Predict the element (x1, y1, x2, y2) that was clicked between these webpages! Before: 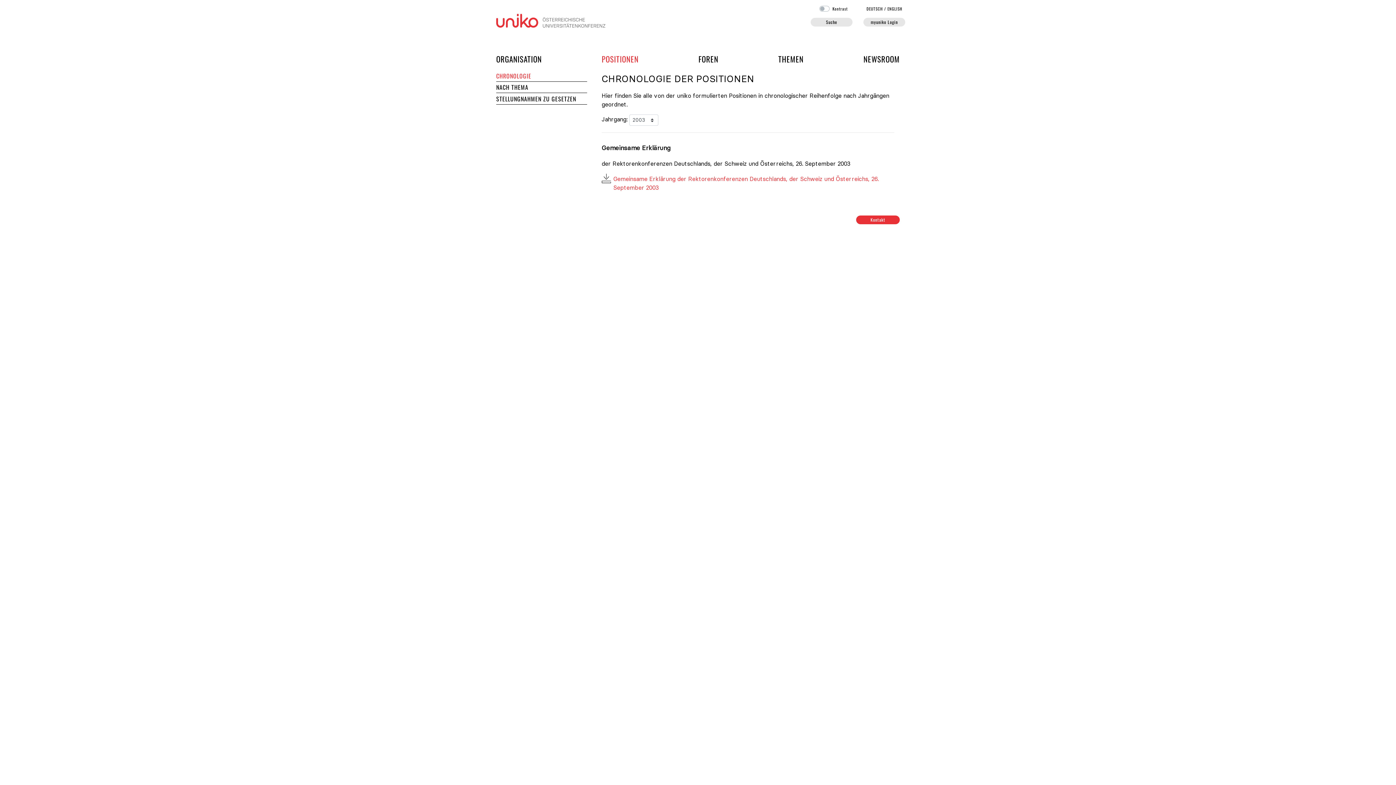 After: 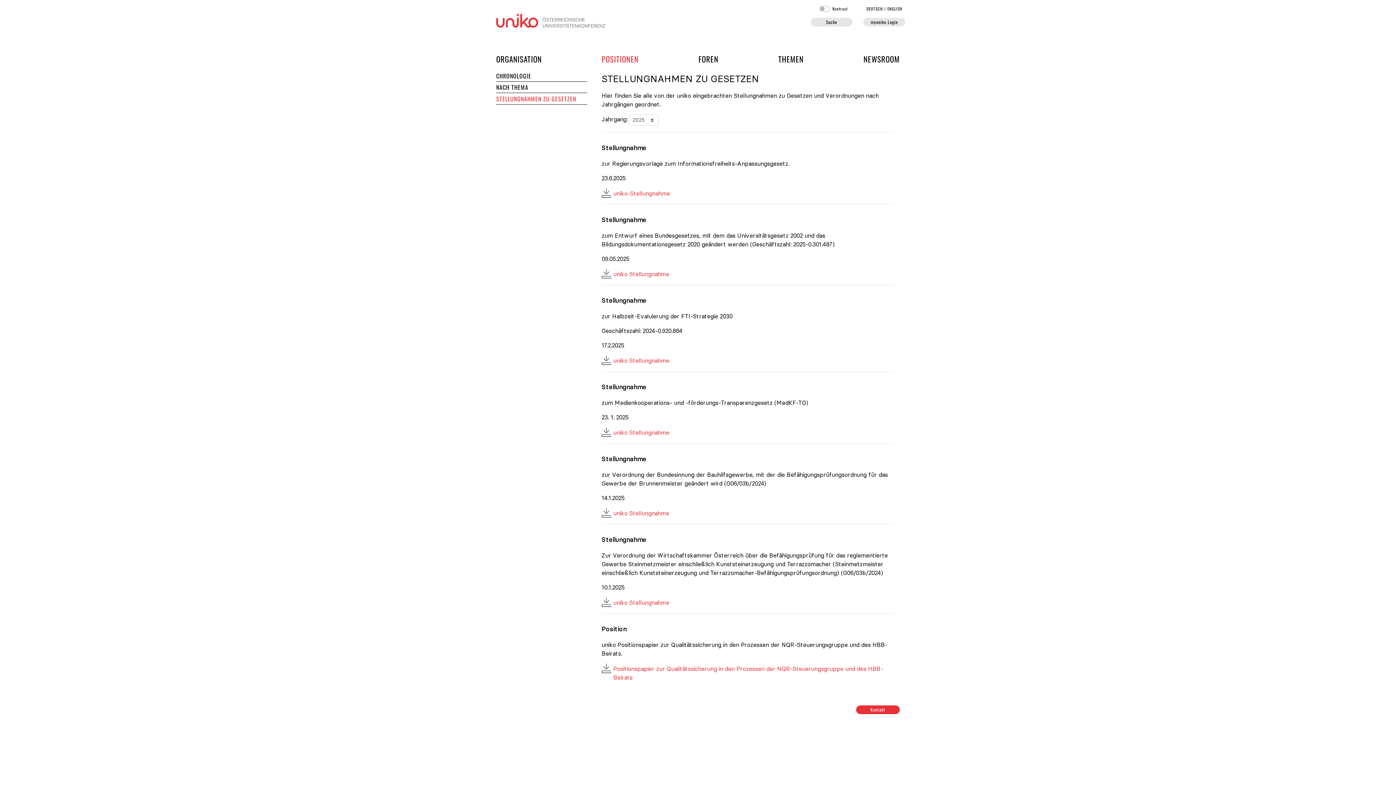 Action: label: STELLUNGNAHMEN ZU GESETZEN bbox: (496, 93, 587, 104)